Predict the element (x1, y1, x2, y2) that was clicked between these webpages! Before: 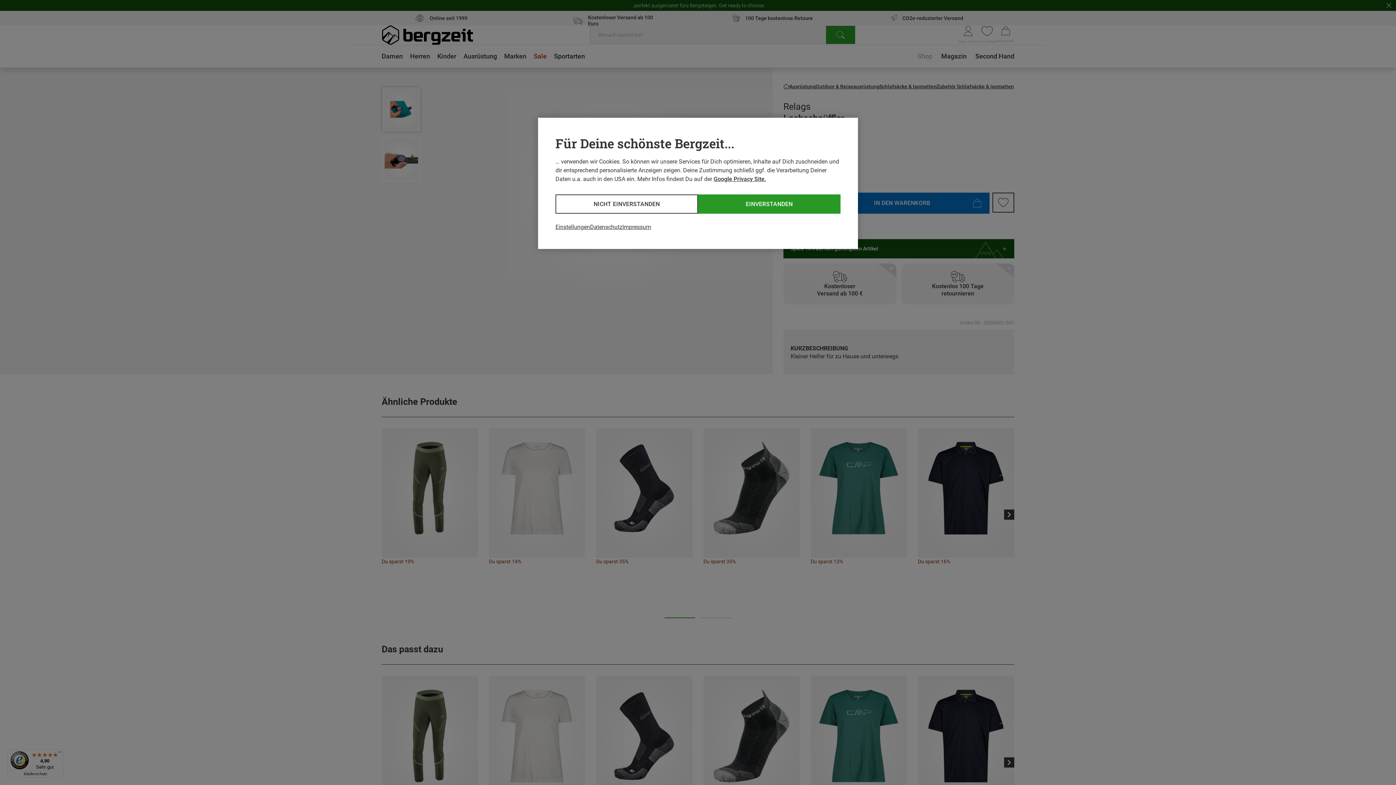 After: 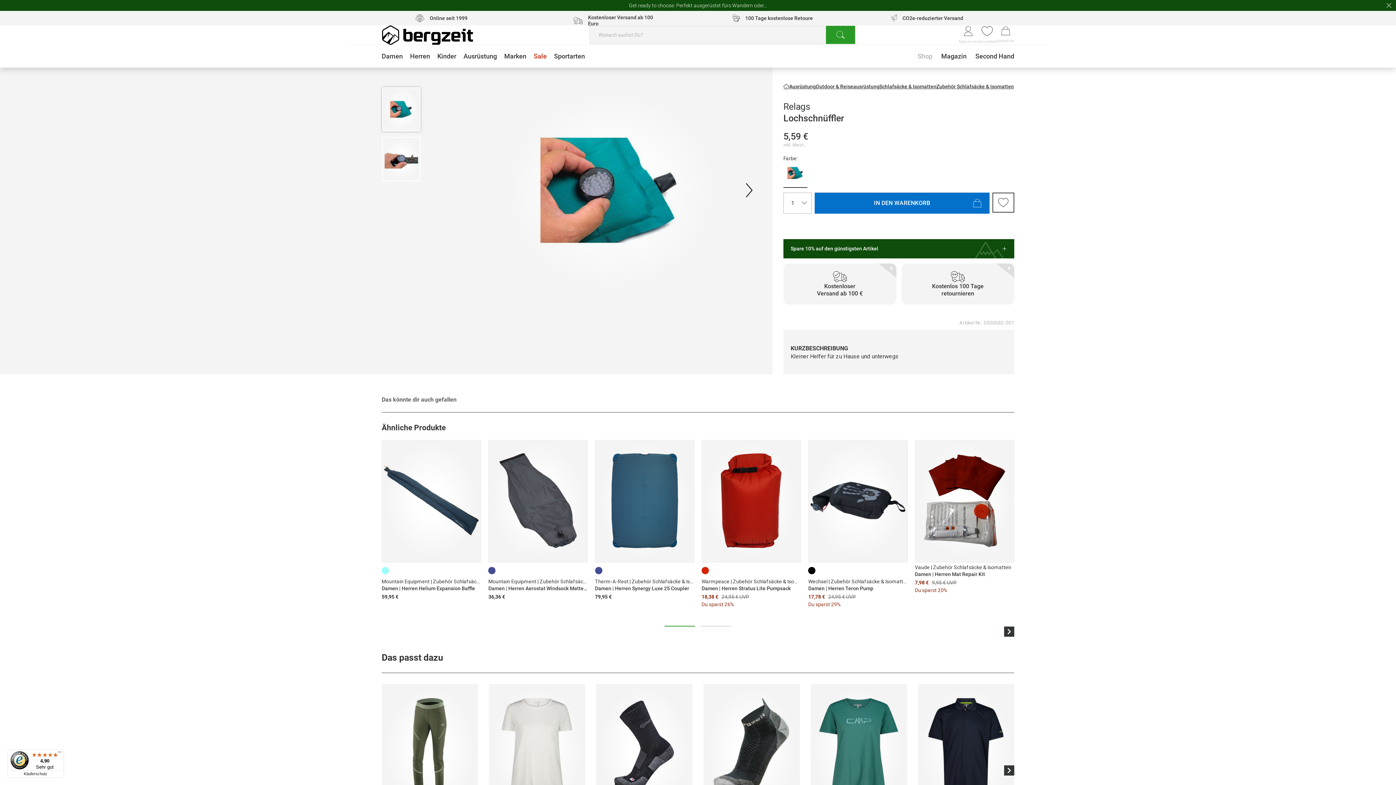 Action: label: EINVERSTANDEN bbox: (698, 194, 840, 213)